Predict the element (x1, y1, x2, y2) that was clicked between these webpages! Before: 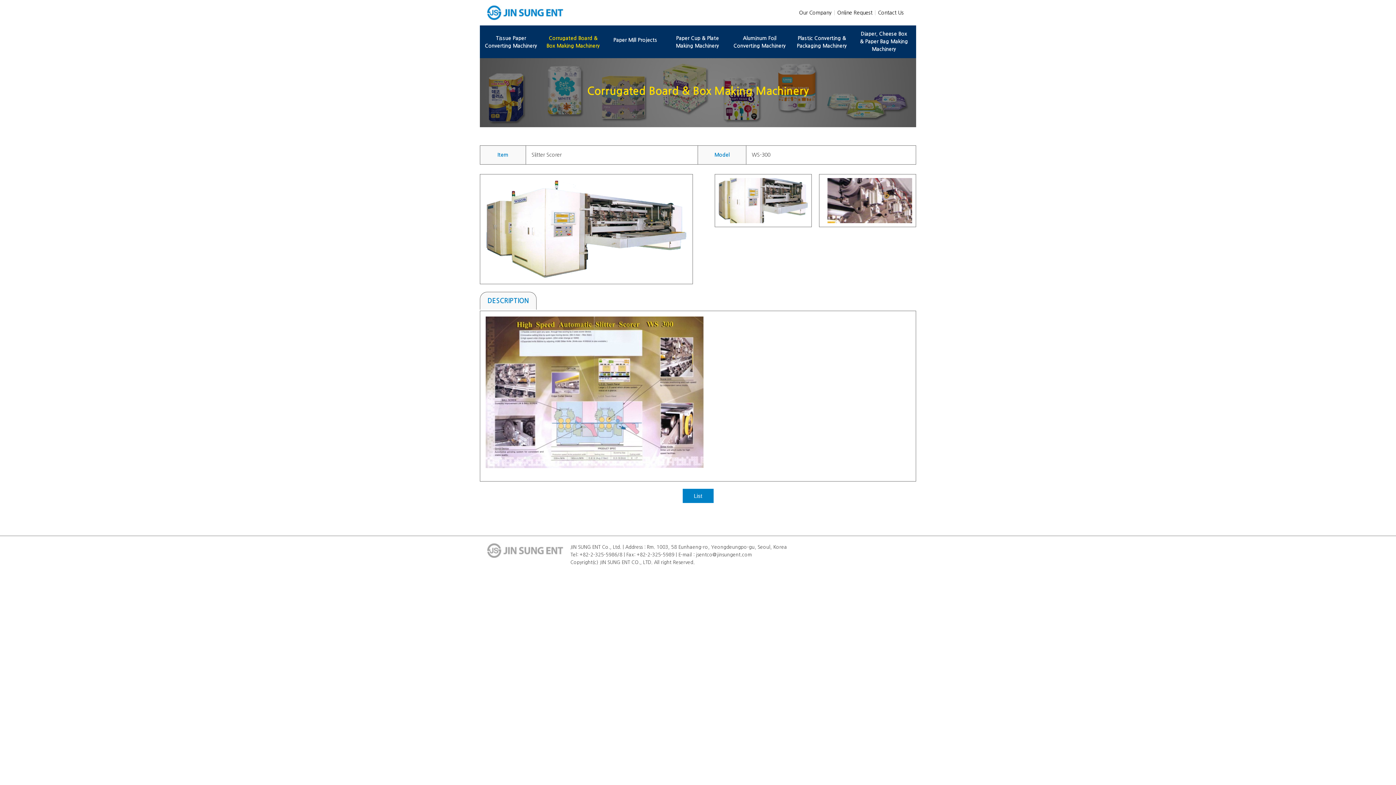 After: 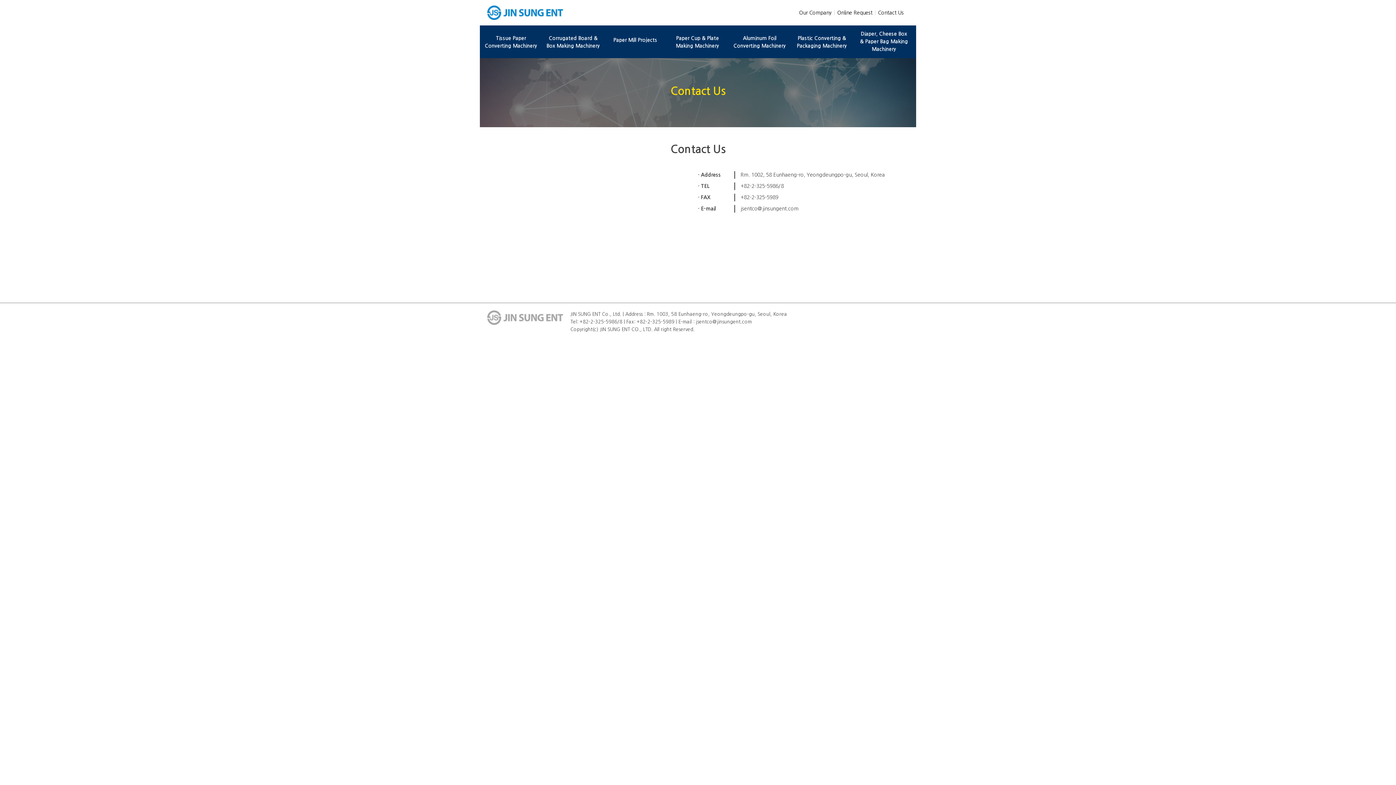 Action: label: Contact Us bbox: (878, 10, 906, 15)